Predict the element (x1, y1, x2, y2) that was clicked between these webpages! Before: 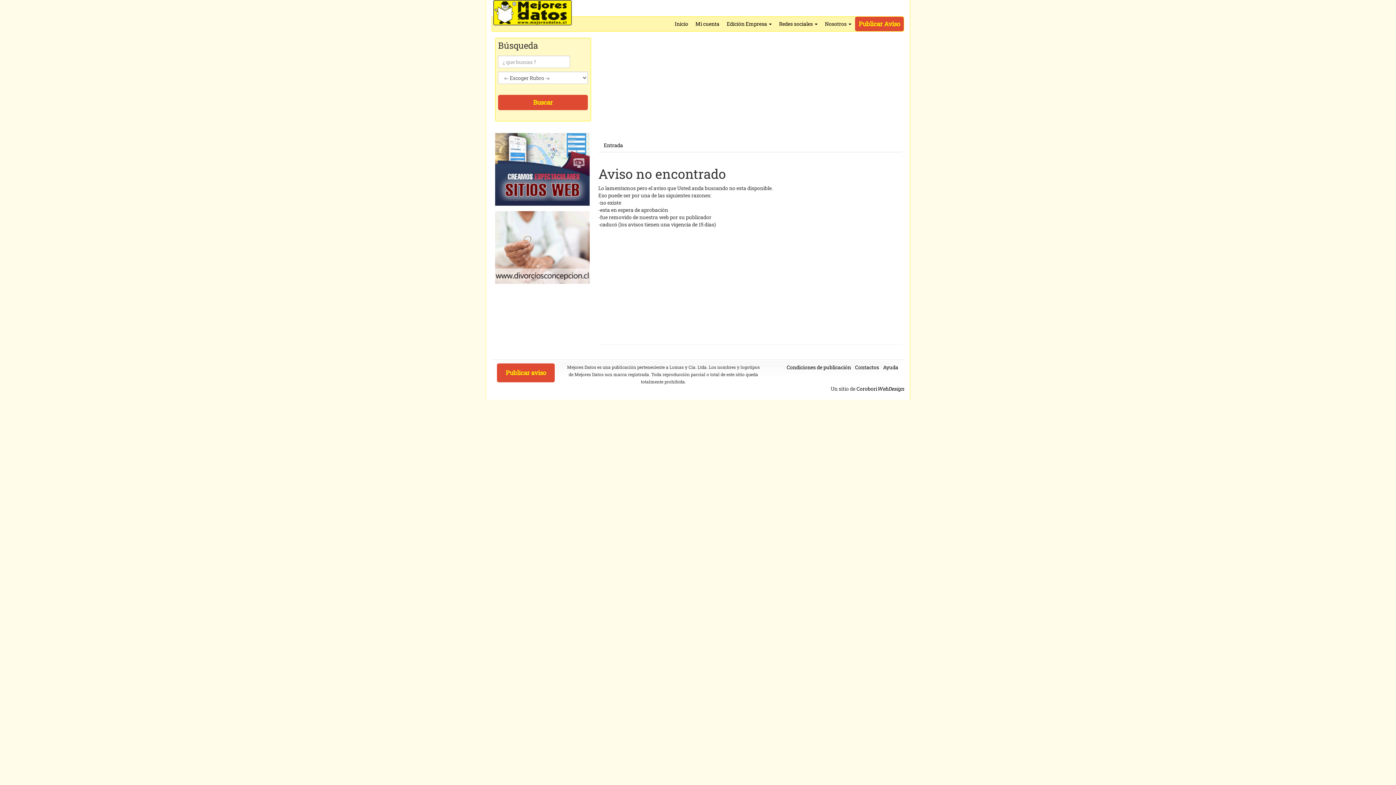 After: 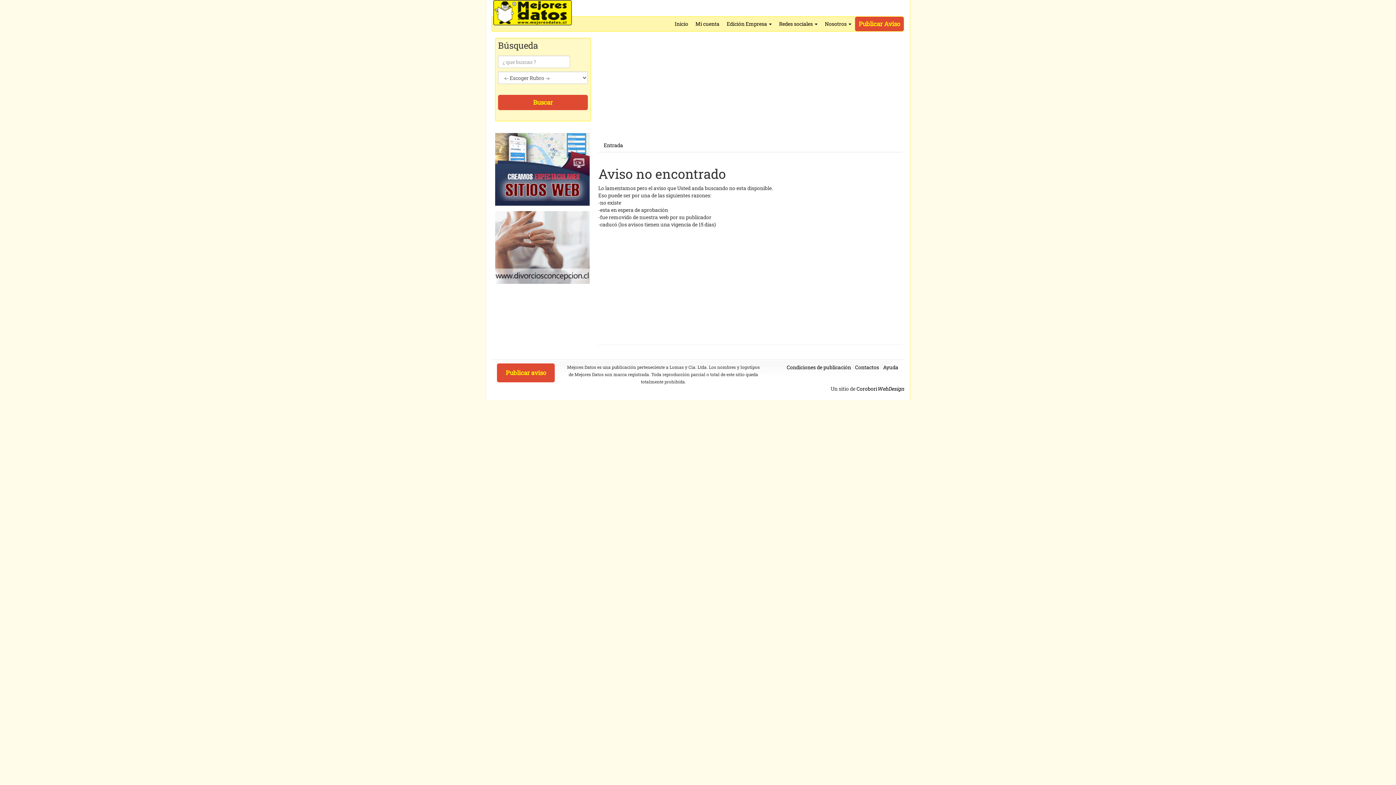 Action: bbox: (495, 243, 589, 250)